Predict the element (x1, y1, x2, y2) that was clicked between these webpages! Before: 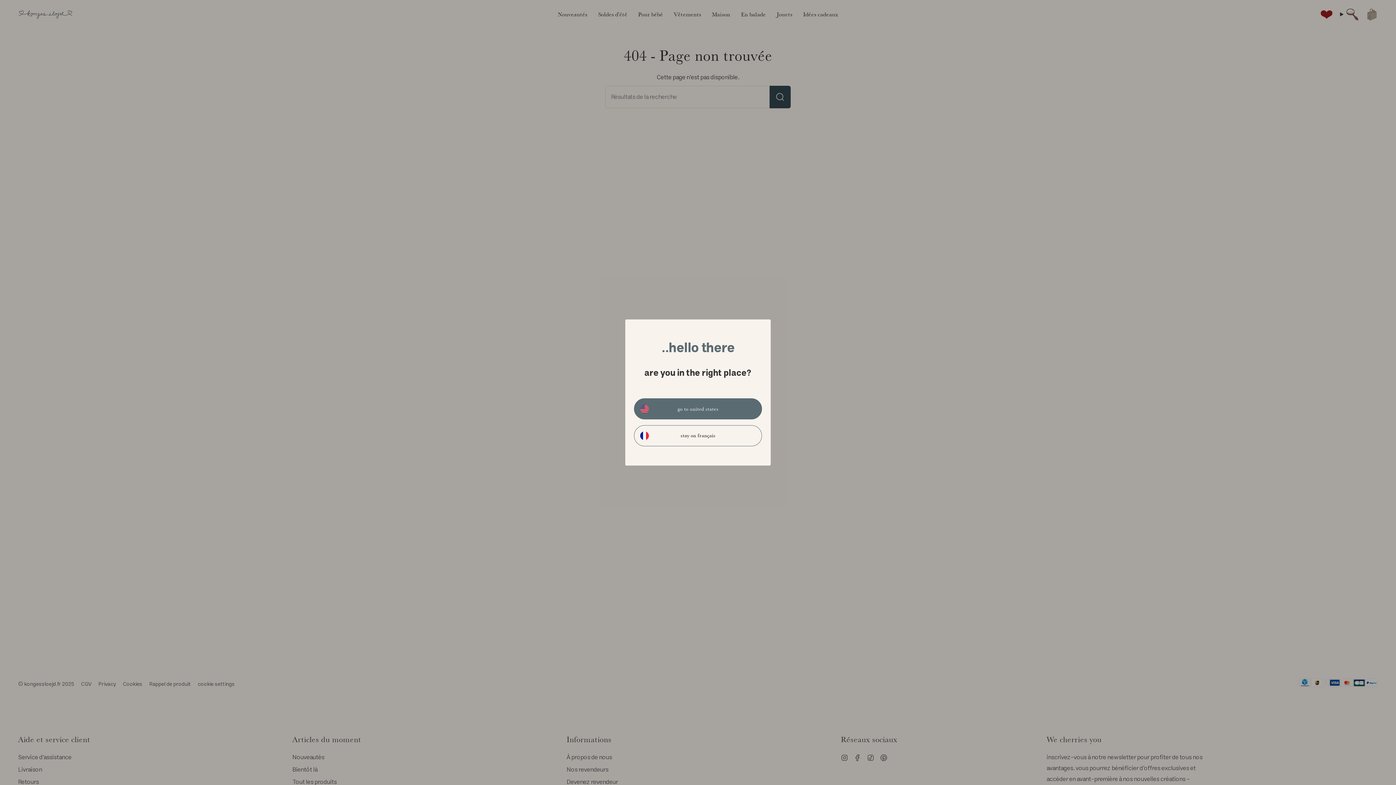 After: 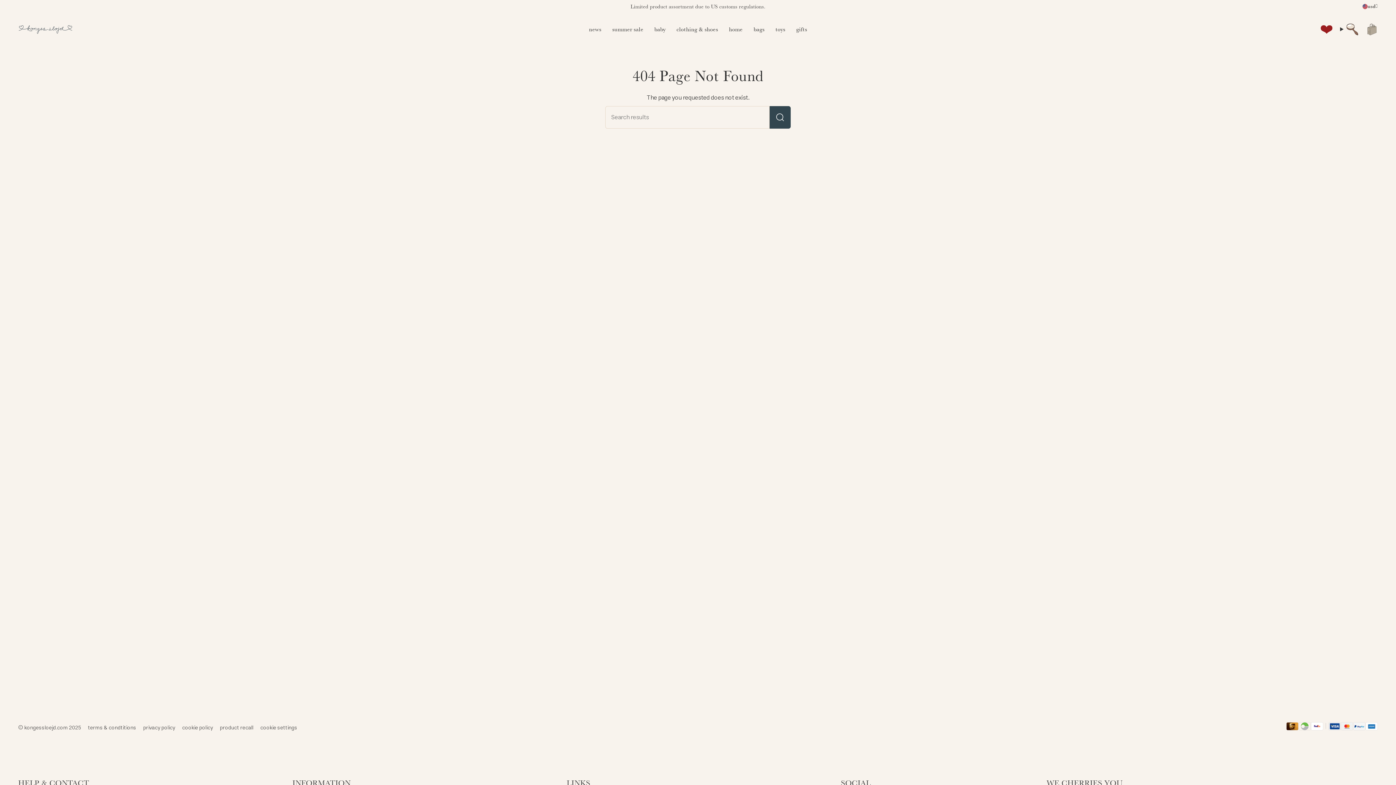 Action: bbox: (634, 398, 762, 419) label: go to united states